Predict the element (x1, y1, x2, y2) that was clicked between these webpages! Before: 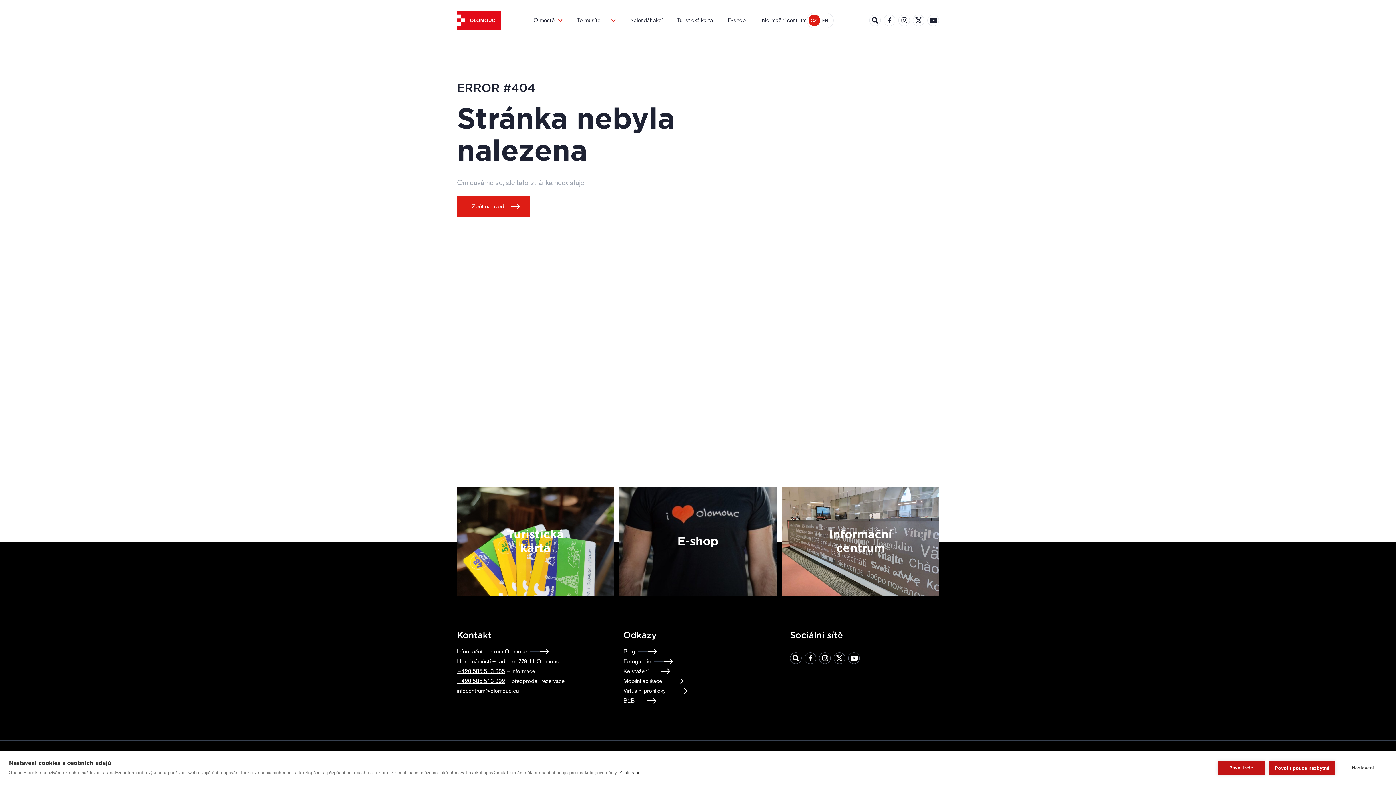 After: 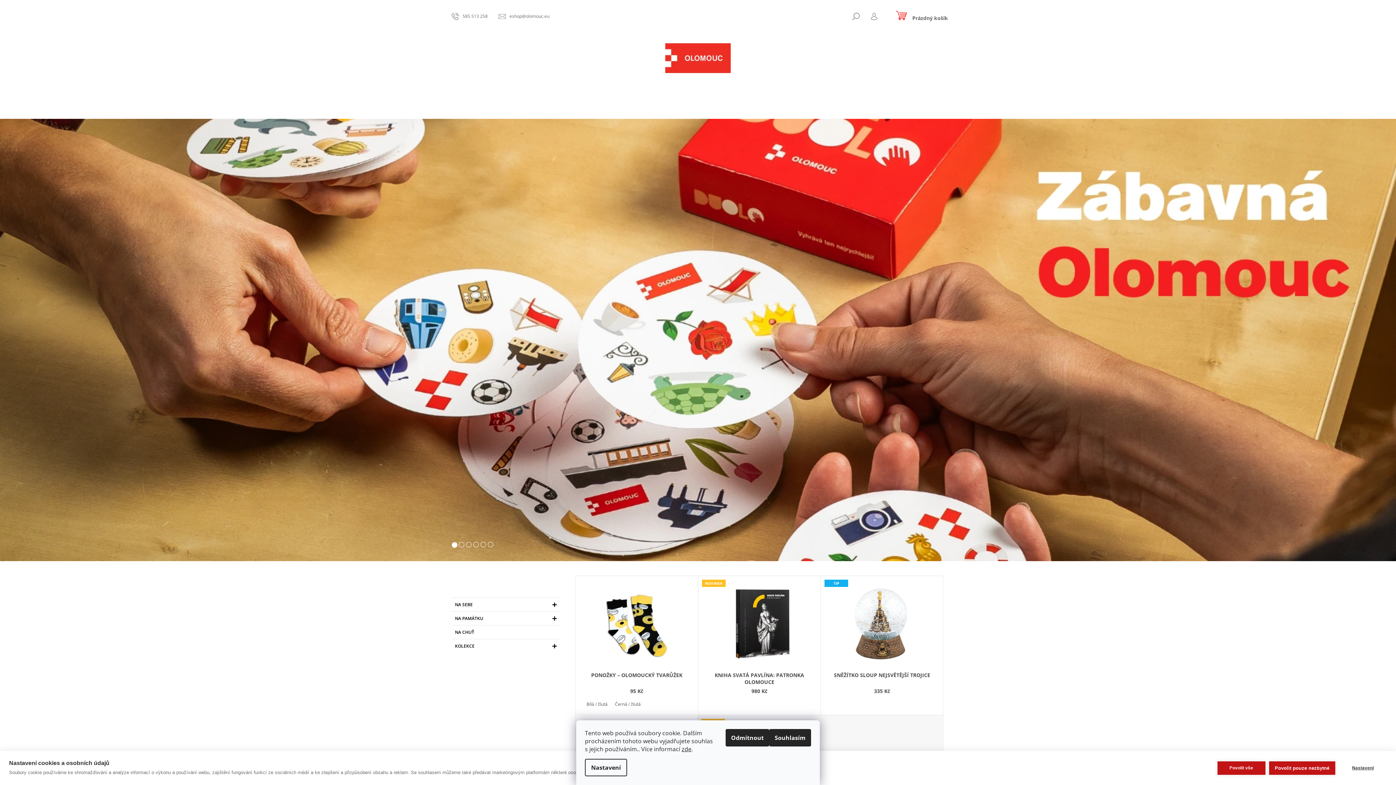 Action: bbox: (727, 16, 746, 24) label: E-shop